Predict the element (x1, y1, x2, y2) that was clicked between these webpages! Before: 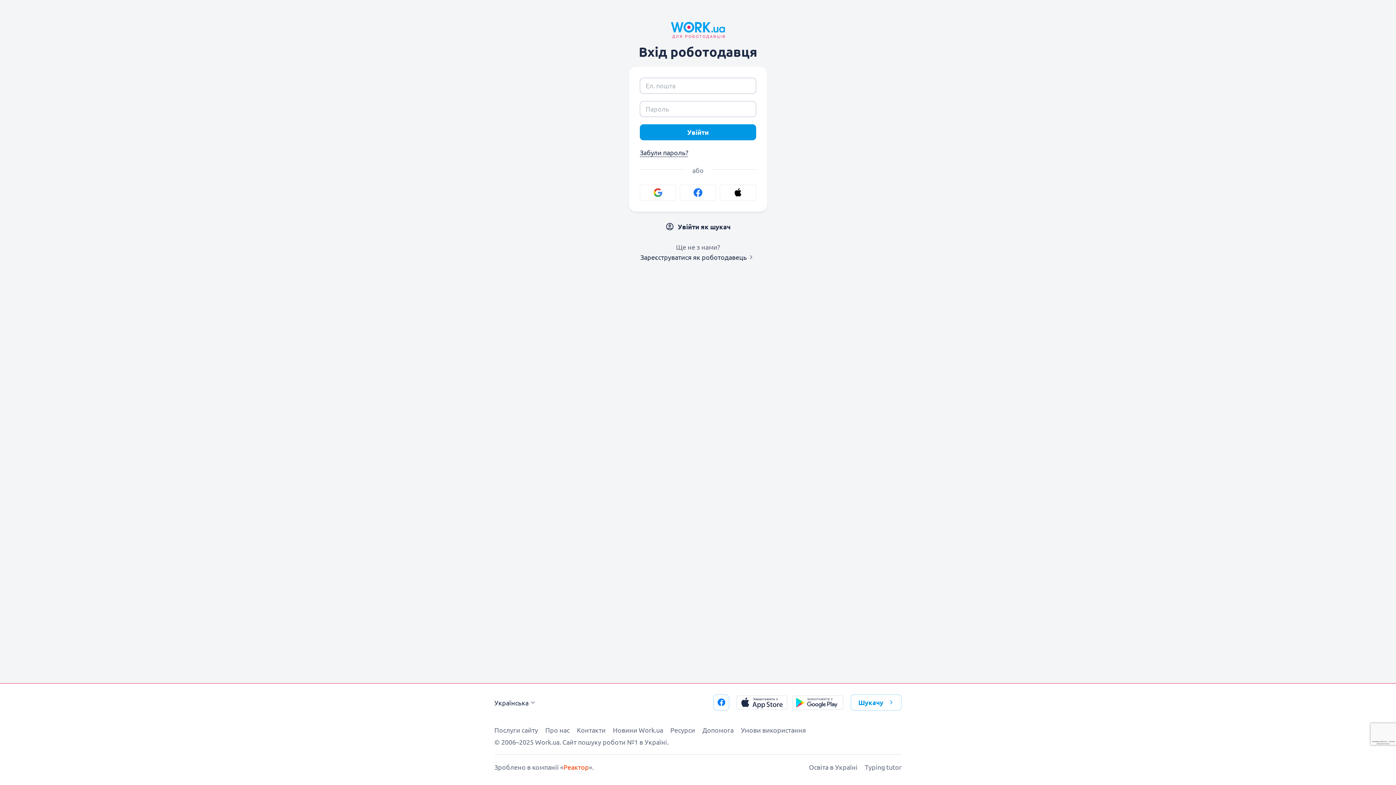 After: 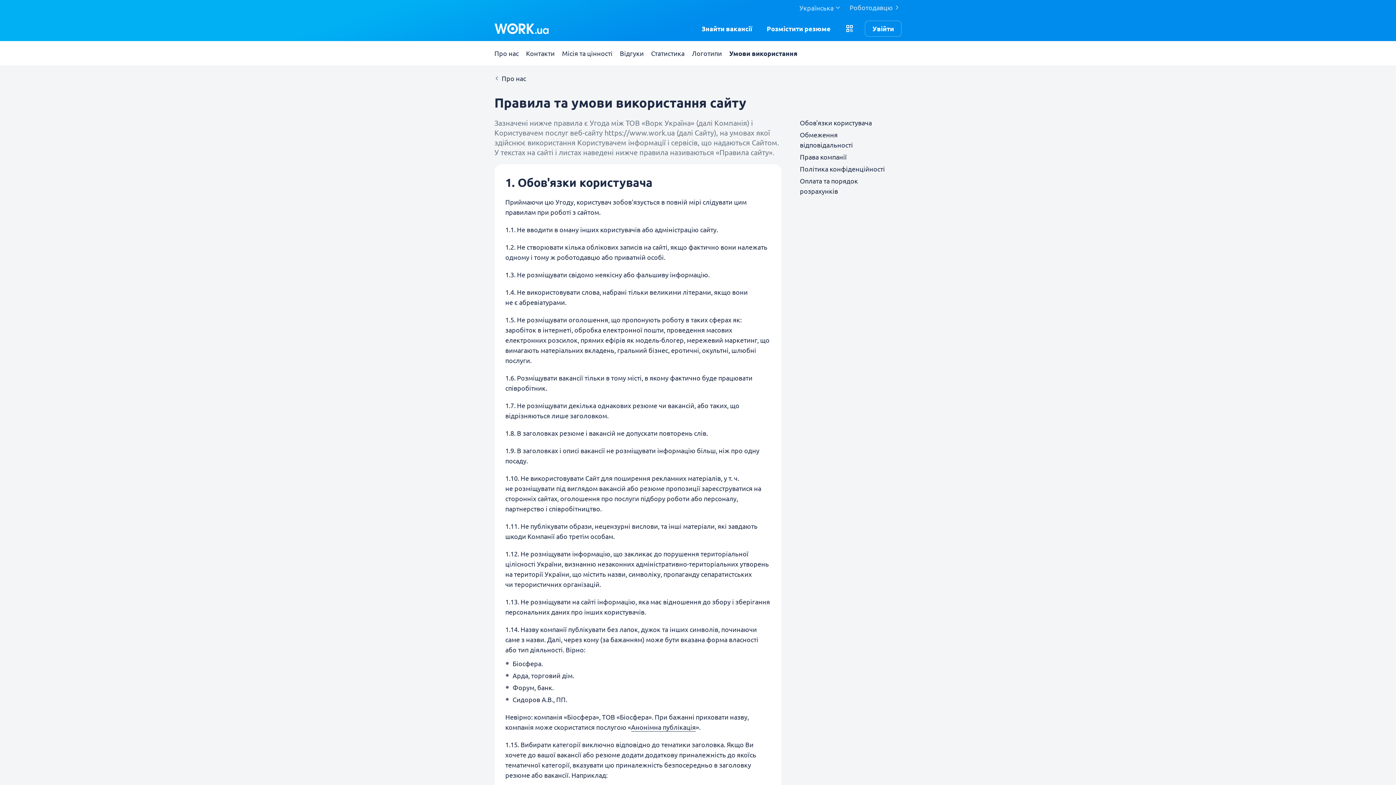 Action: label: Умови використання bbox: (741, 726, 806, 734)